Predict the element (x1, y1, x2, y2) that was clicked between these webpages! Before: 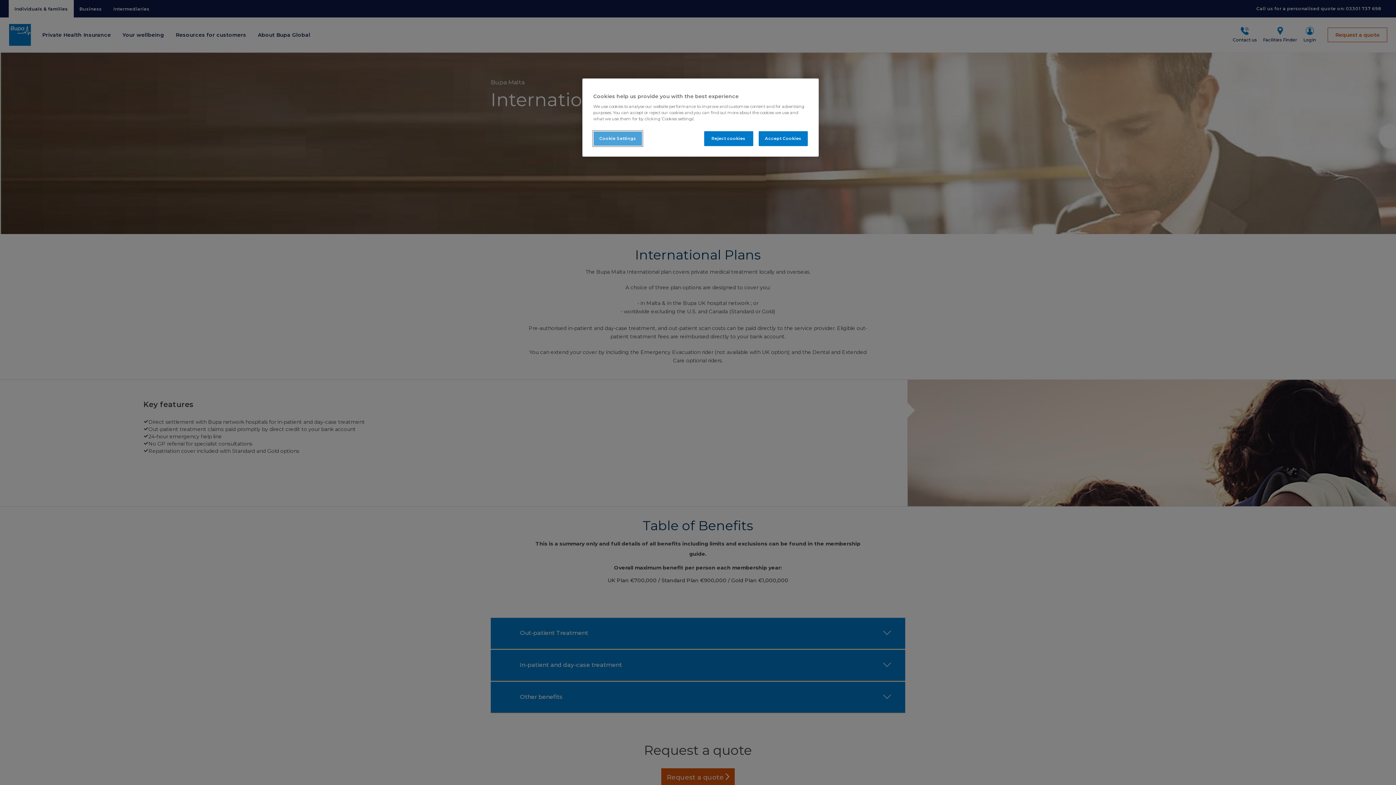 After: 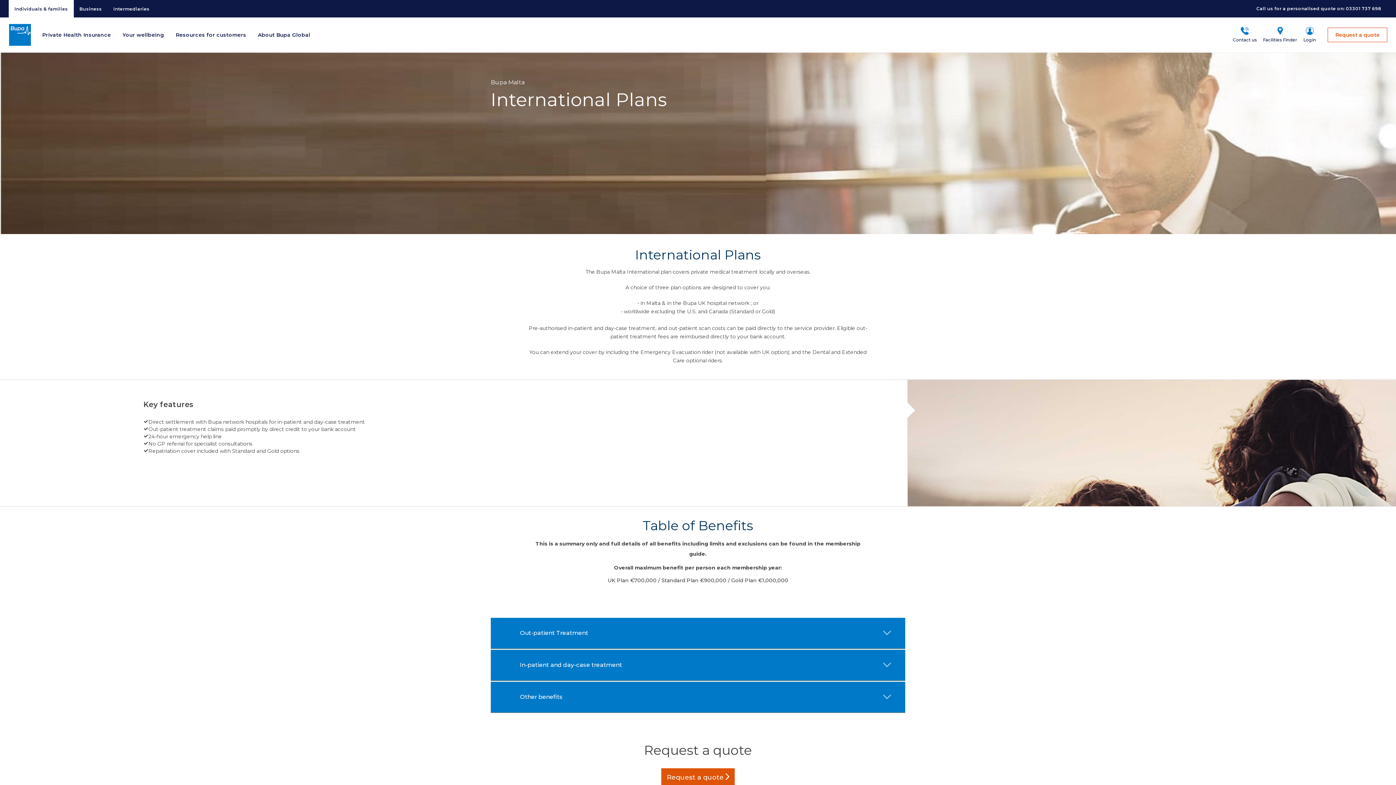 Action: bbox: (758, 131, 808, 146) label: Accept Cookies